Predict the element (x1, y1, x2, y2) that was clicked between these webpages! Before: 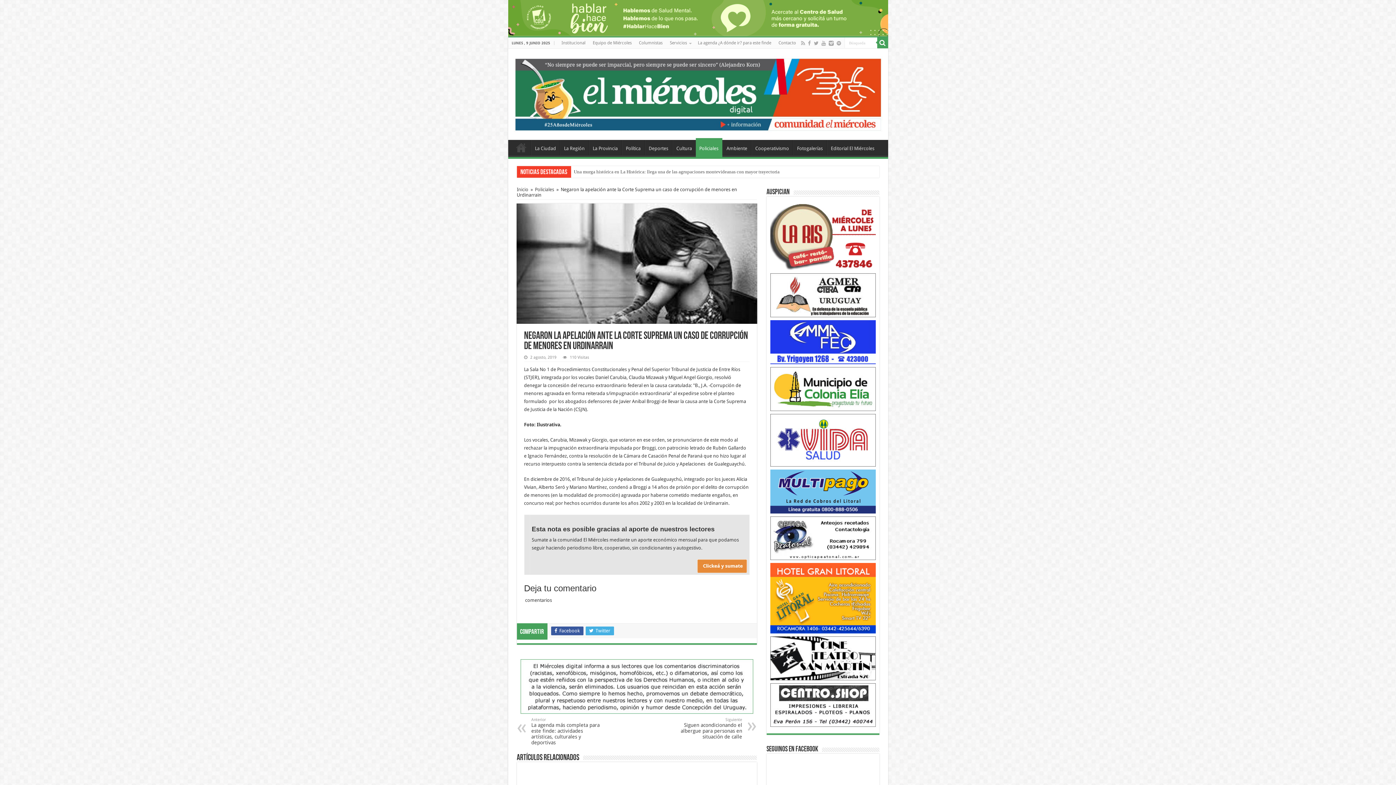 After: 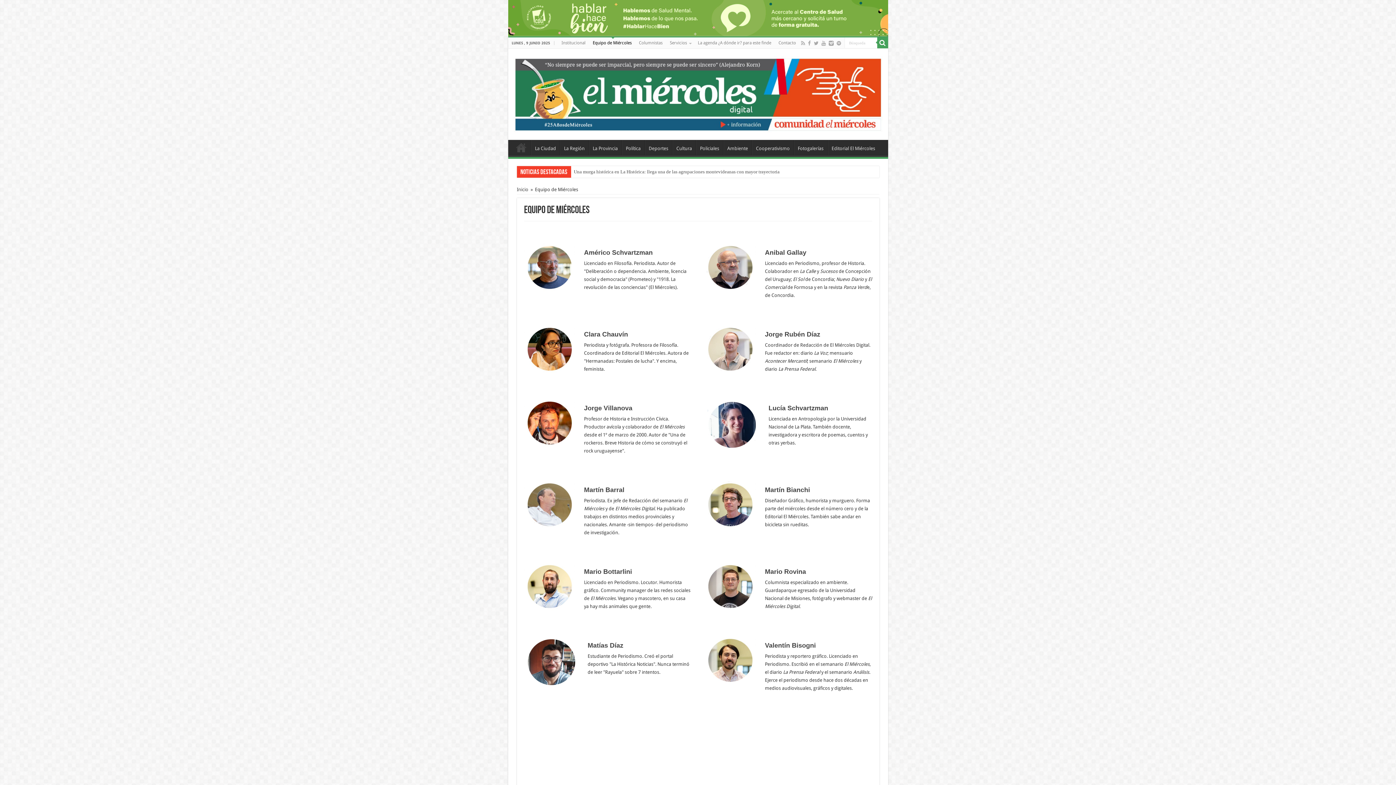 Action: bbox: (589, 37, 635, 48) label: Equipo de Miércoles